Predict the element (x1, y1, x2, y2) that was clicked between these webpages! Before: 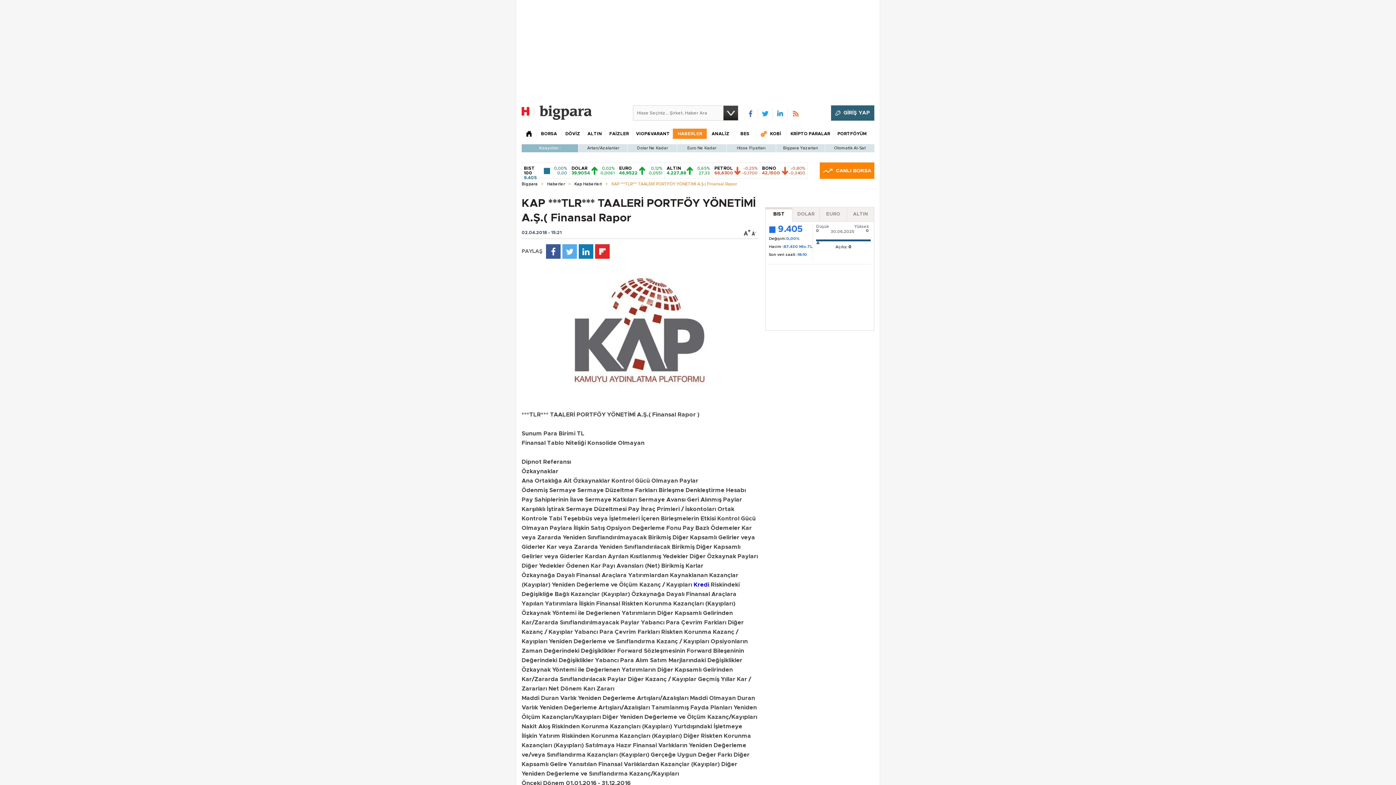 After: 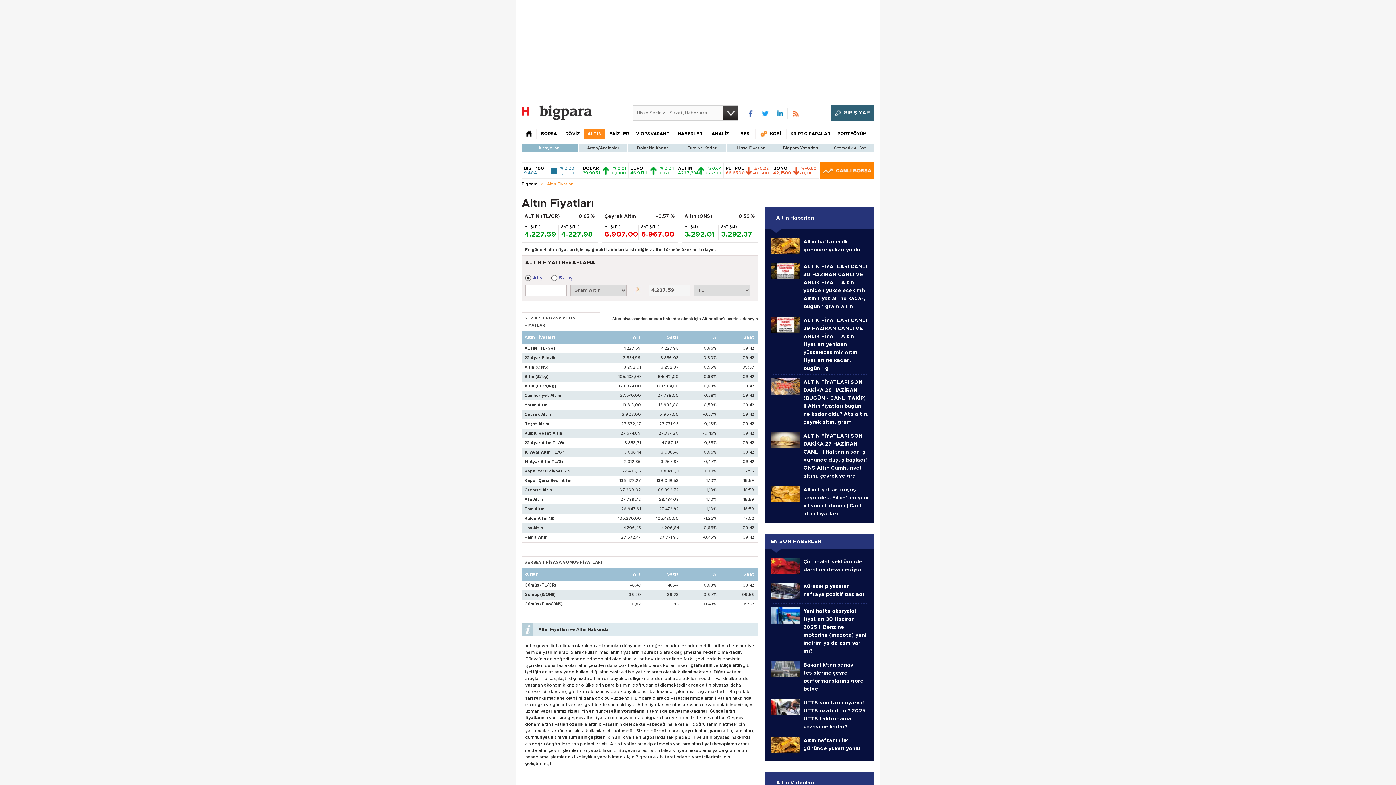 Action: bbox: (584, 128, 605, 138) label: ALTIN